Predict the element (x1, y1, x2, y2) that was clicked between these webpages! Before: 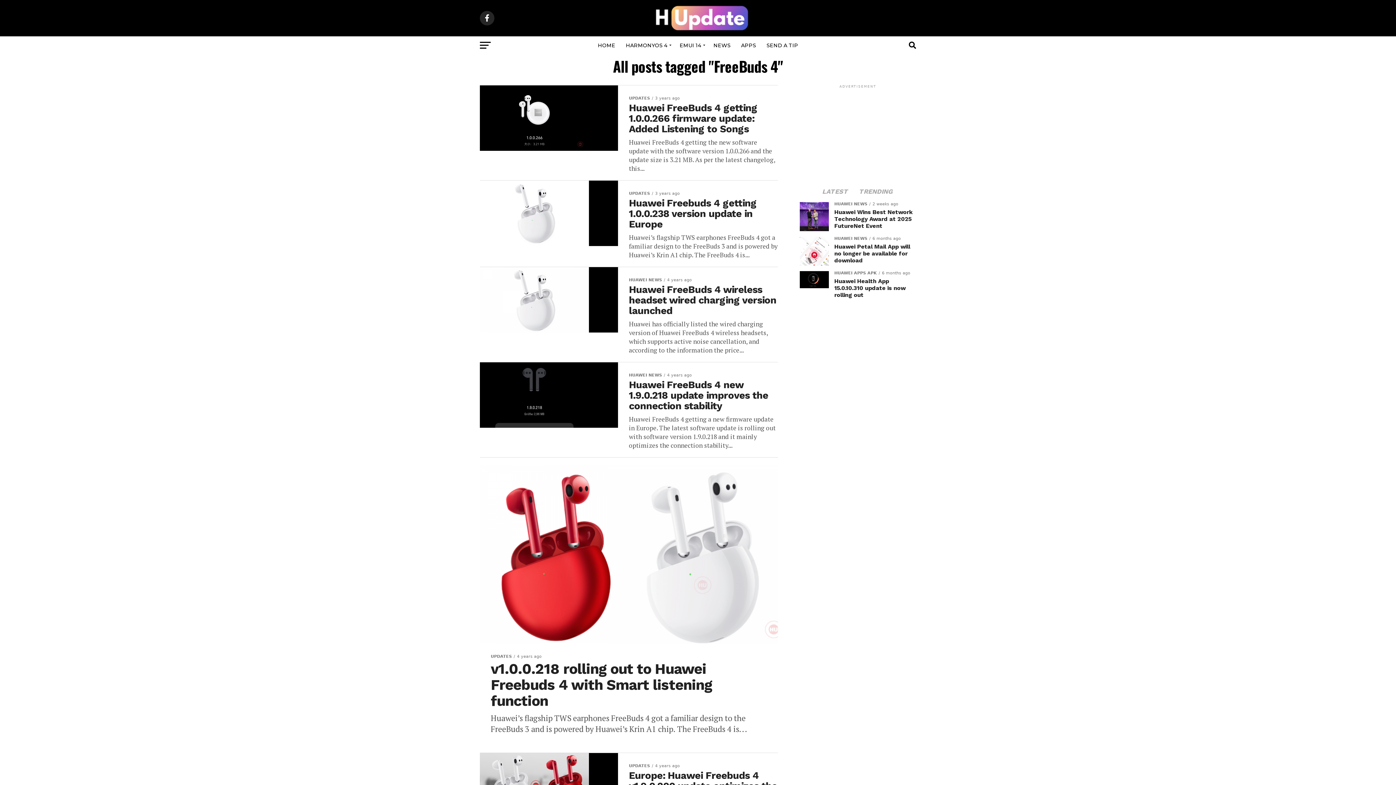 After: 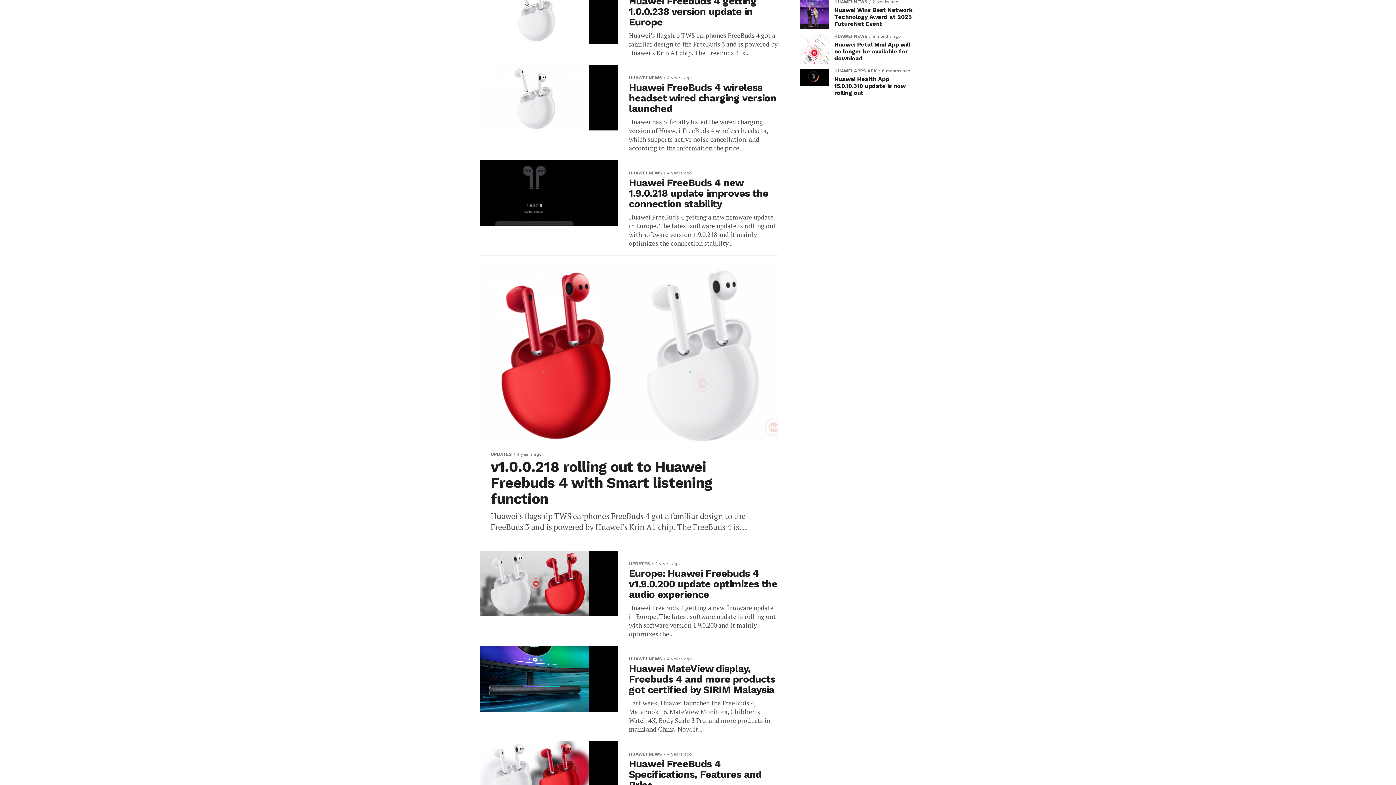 Action: bbox: (818, 189, 853, 194) label: LATEST